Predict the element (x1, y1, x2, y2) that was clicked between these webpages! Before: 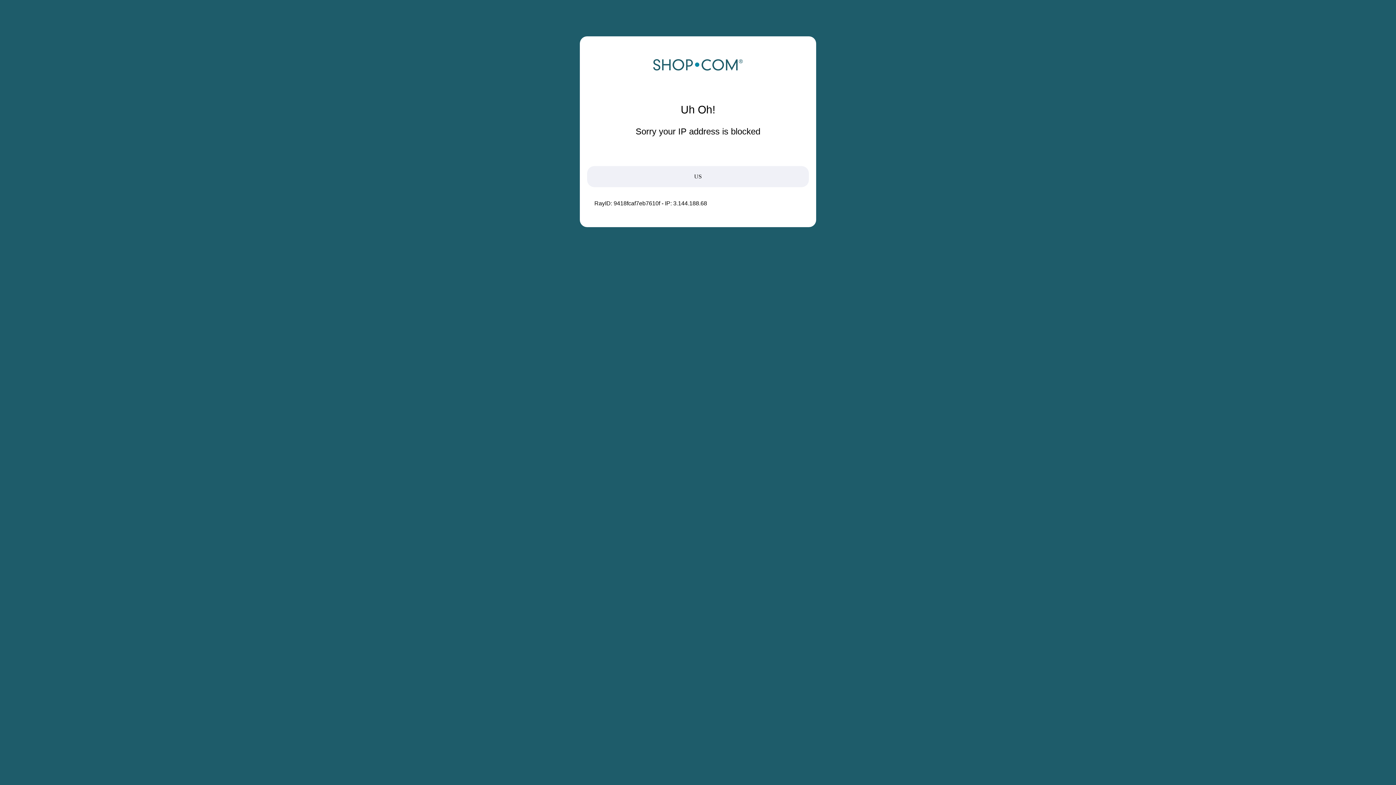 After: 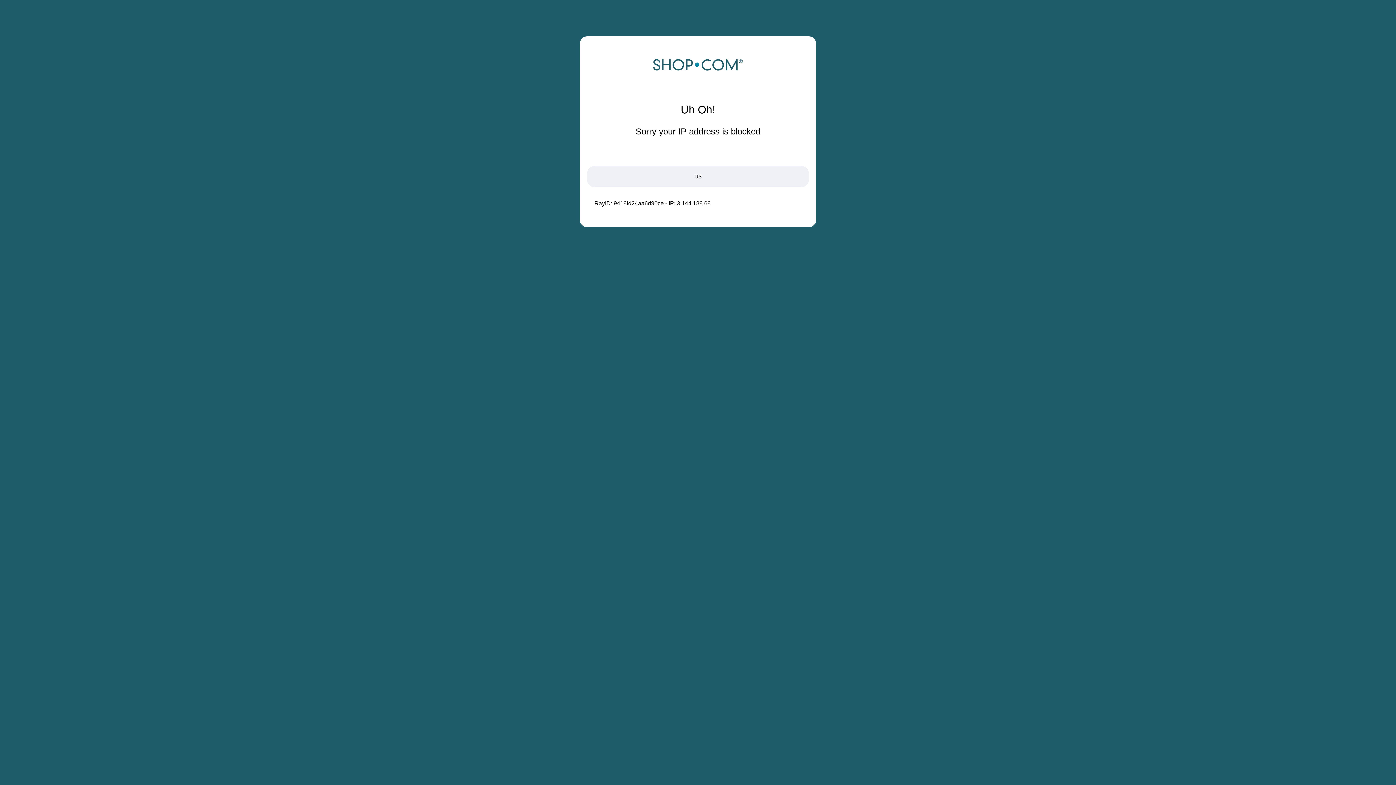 Action: bbox: (652, 68, 743, 74)